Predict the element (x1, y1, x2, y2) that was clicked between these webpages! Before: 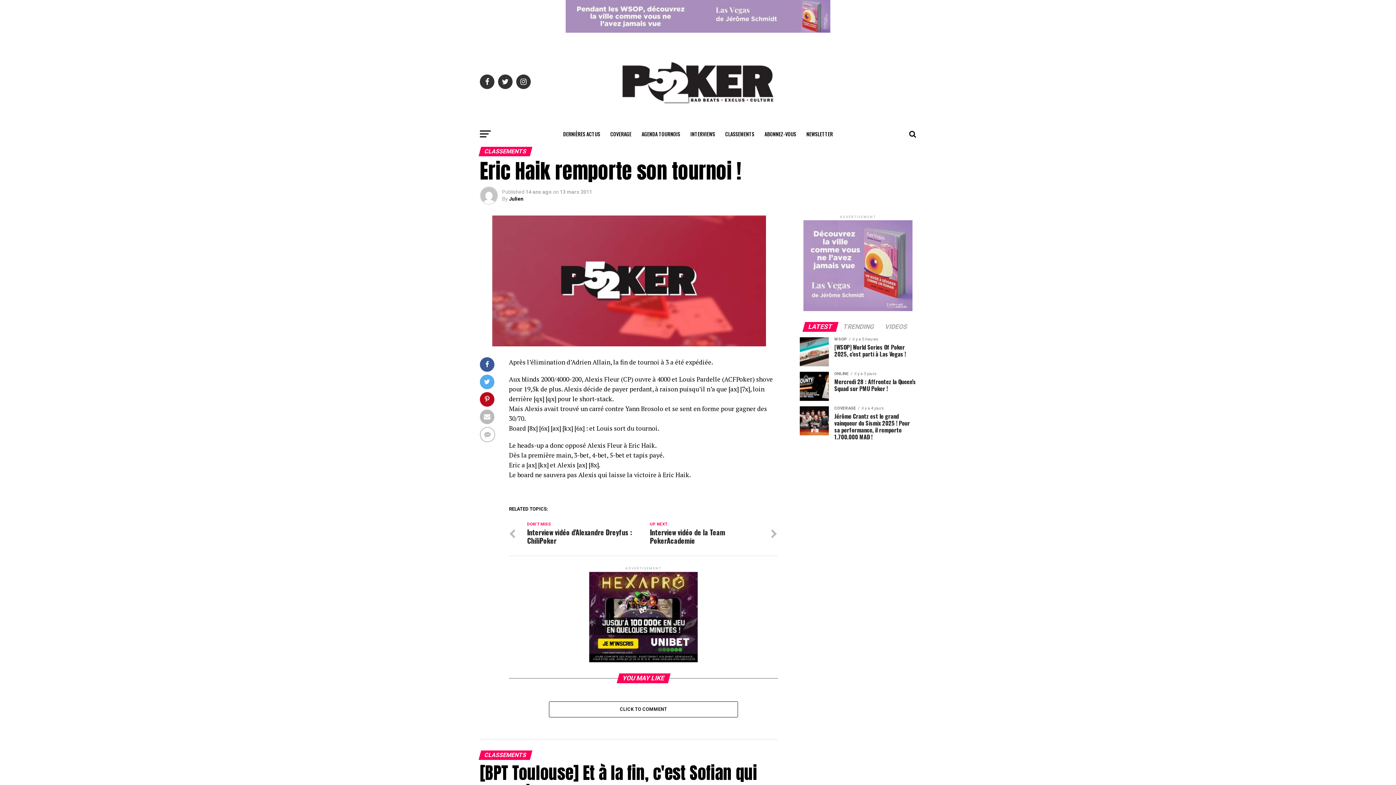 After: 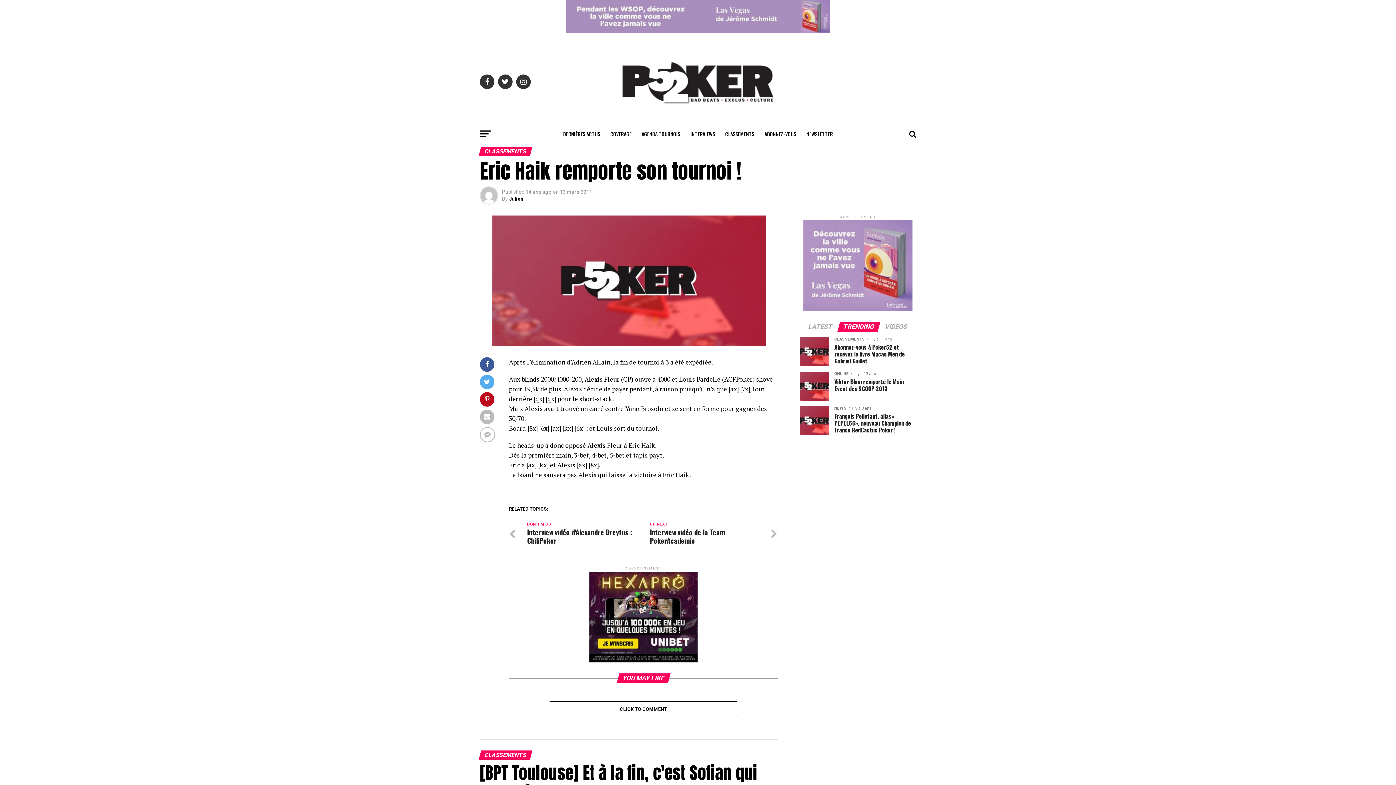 Action: label: TRENDING bbox: (838, 324, 879, 330)